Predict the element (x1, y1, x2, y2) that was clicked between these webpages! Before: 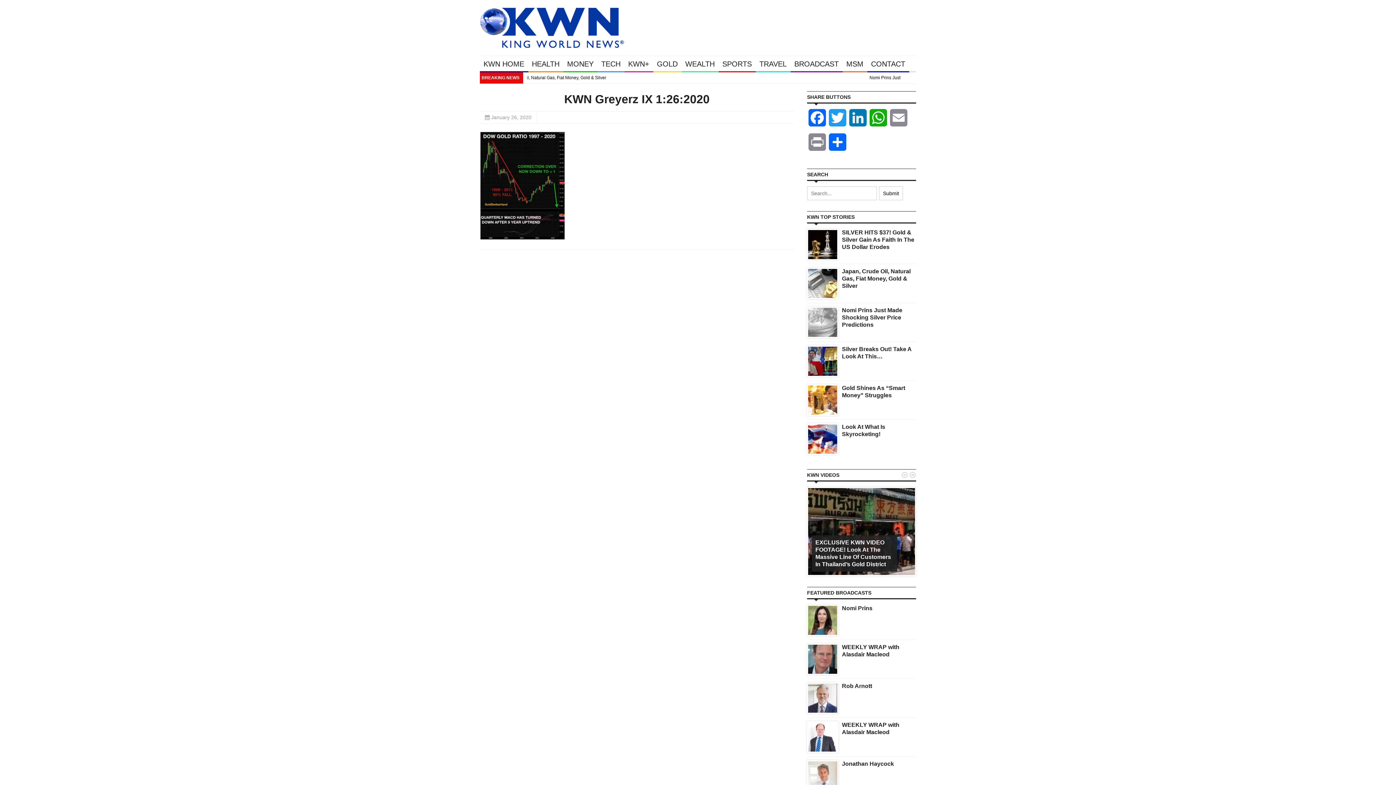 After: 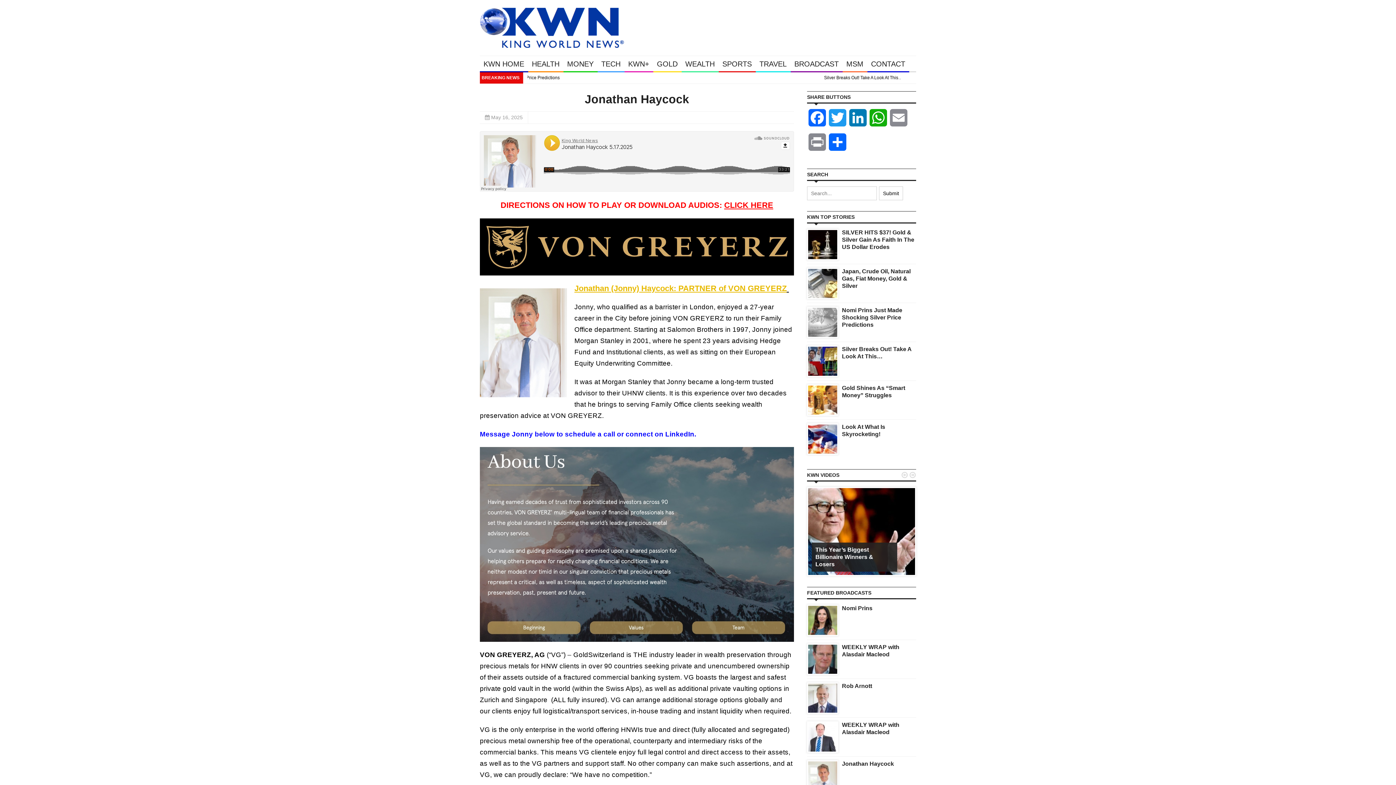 Action: label: Jonathan Haycock bbox: (842, 761, 894, 767)